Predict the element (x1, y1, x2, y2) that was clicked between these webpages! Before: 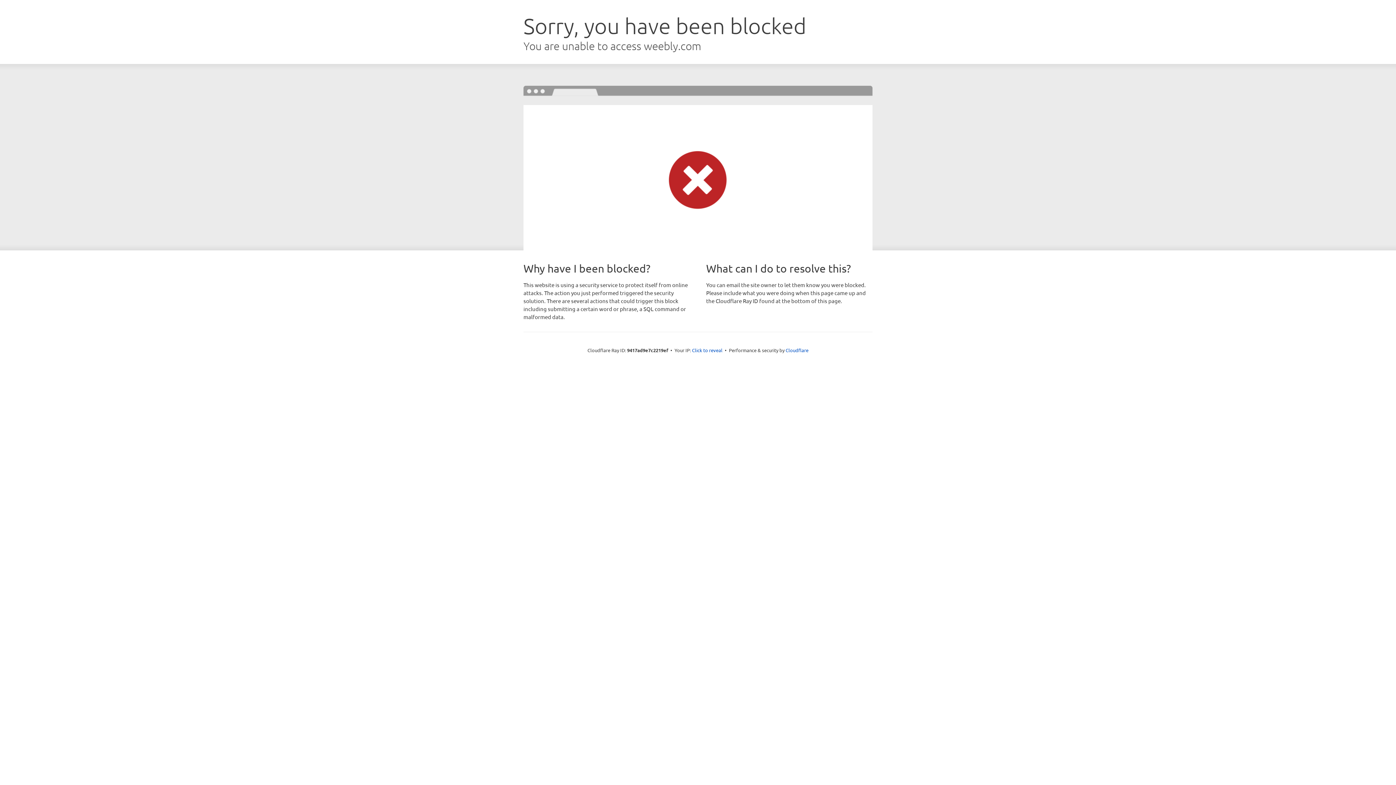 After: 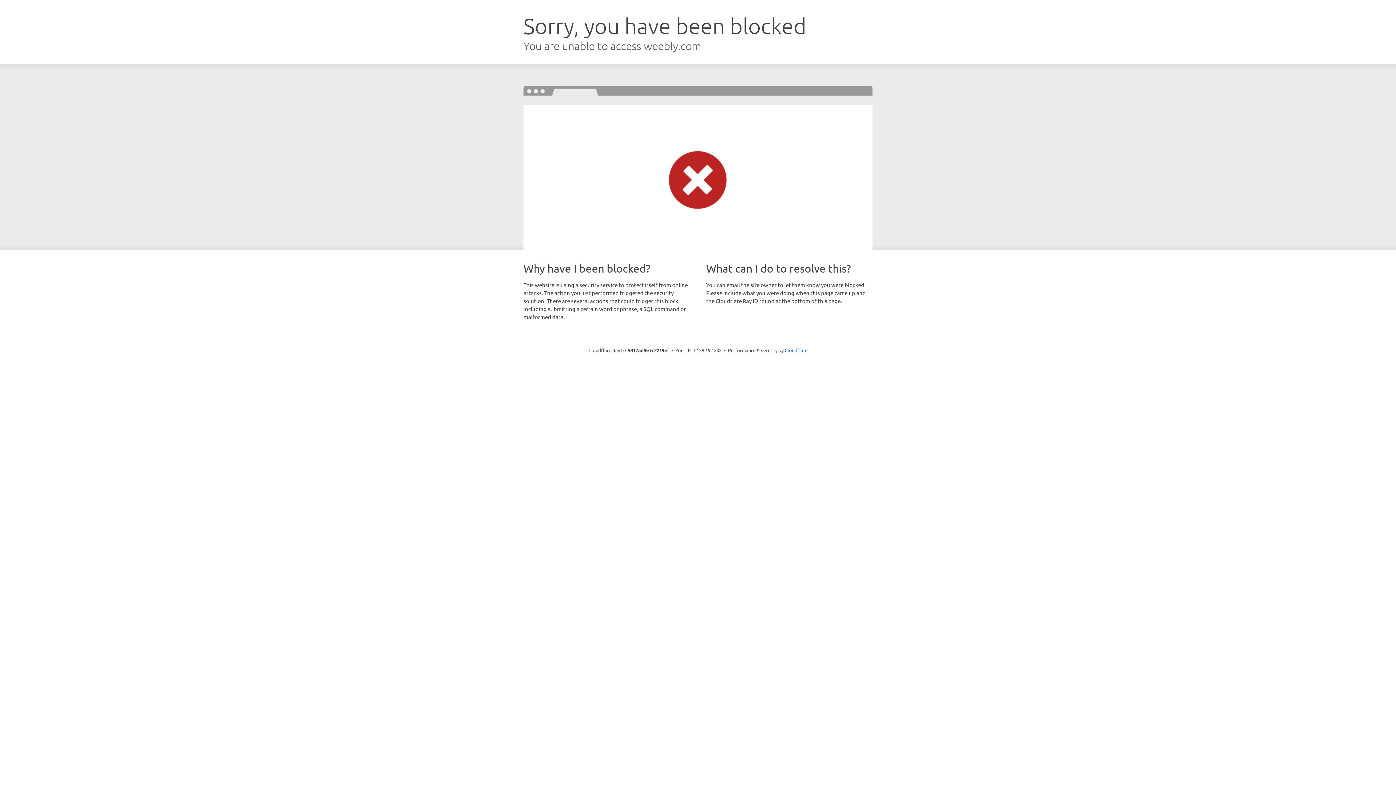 Action: label: Click to reveal bbox: (692, 346, 722, 353)